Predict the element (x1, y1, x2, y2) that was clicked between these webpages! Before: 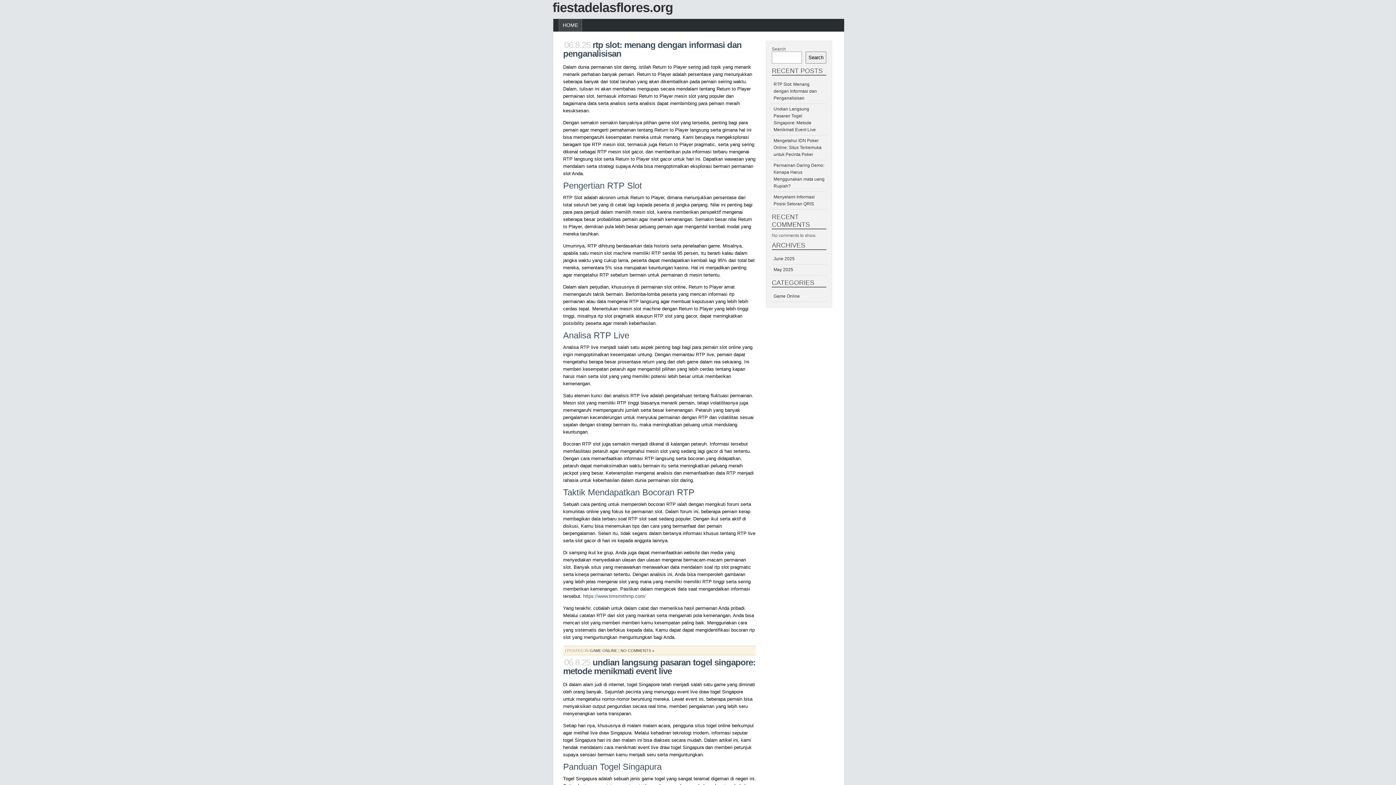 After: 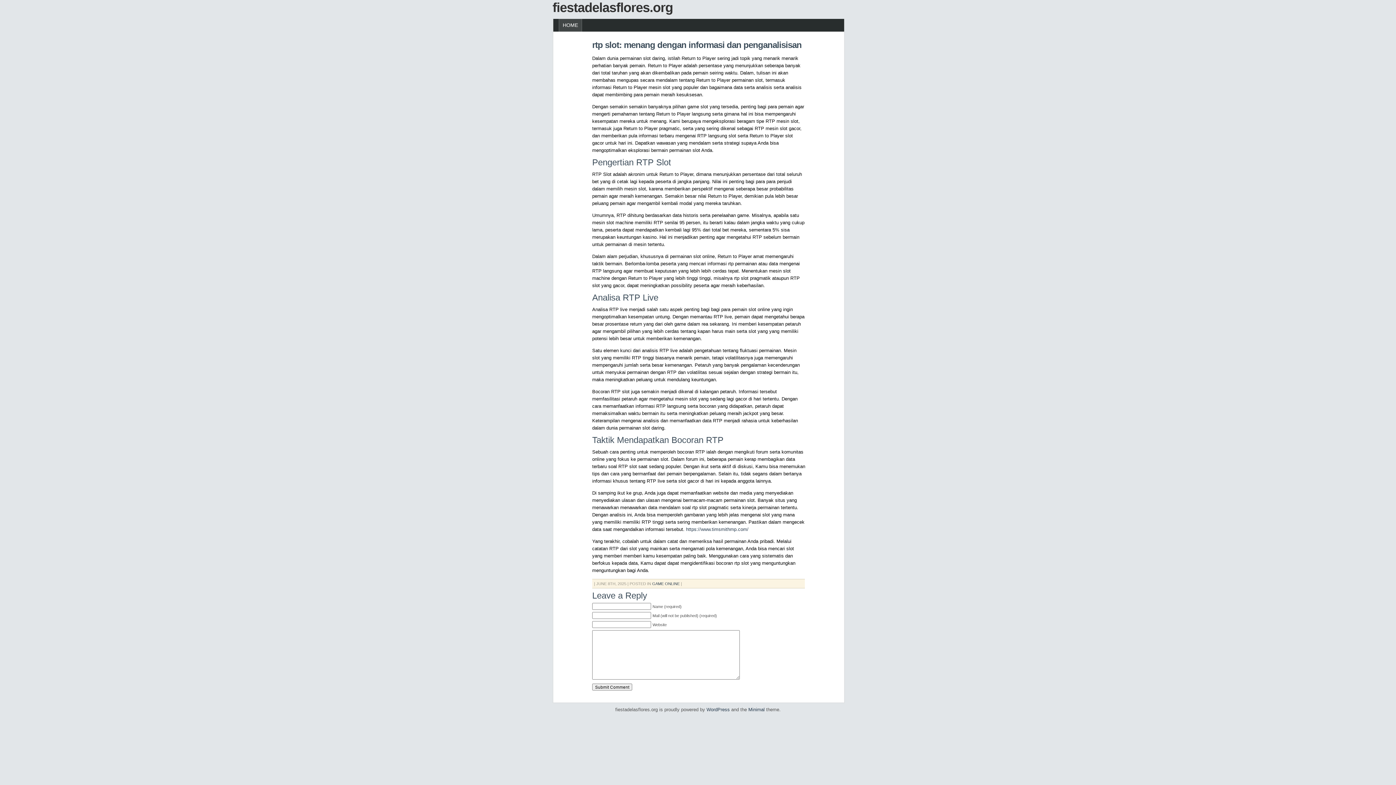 Action: bbox: (773, 81, 817, 100) label: RTP Slot: Menang dengan Informasi dan Penganalisisan